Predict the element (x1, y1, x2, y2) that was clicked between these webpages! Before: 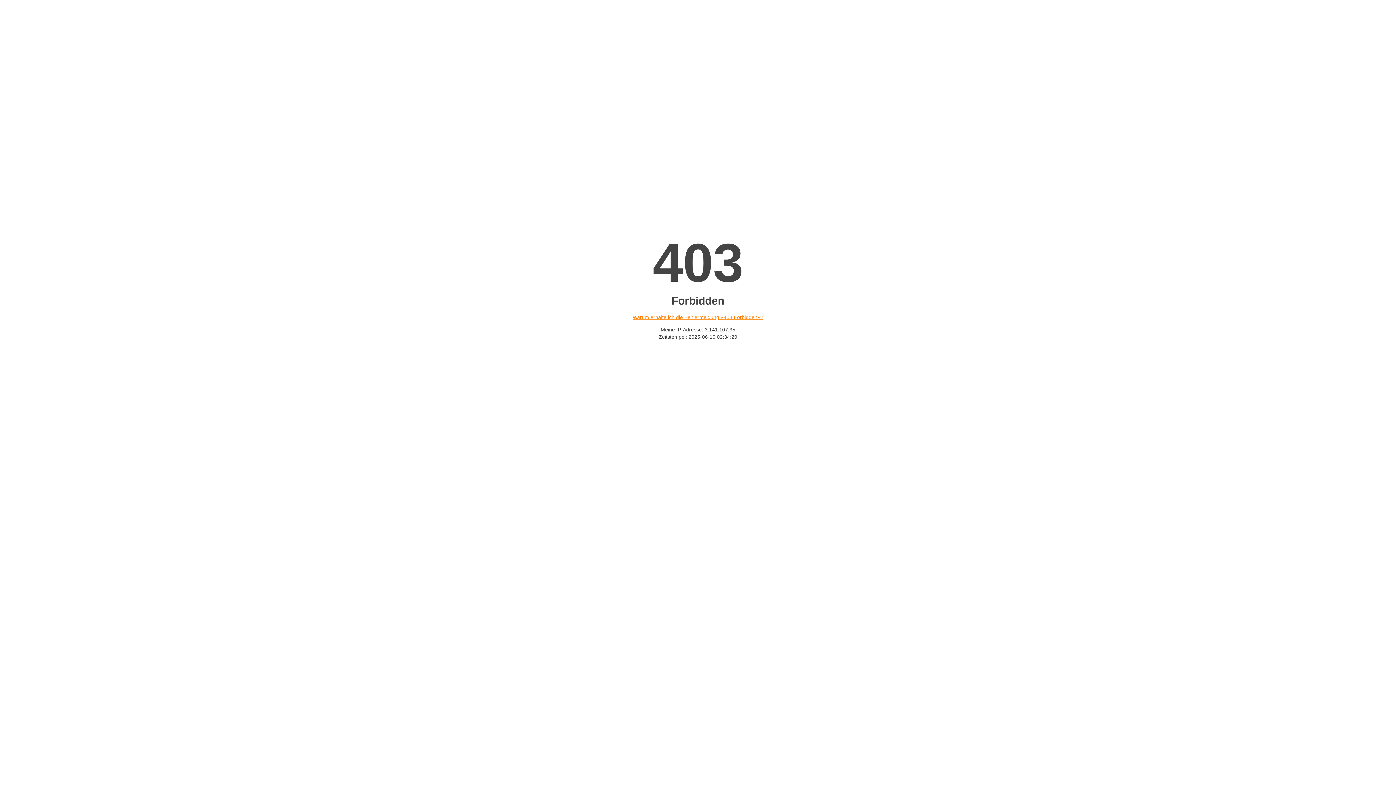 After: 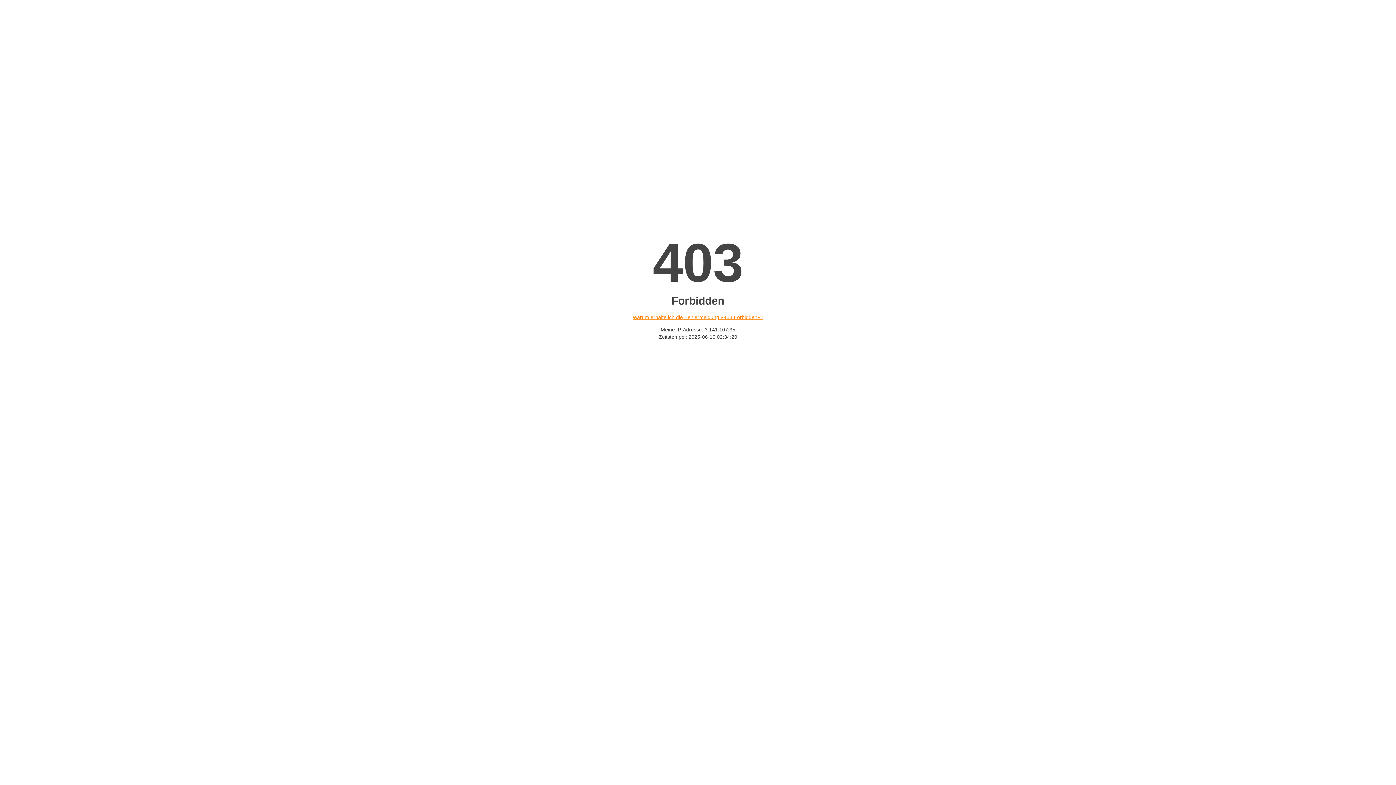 Action: bbox: (632, 314, 763, 320) label: Warum erhalte ich die Fehlermeldung «403 Forbidden»?